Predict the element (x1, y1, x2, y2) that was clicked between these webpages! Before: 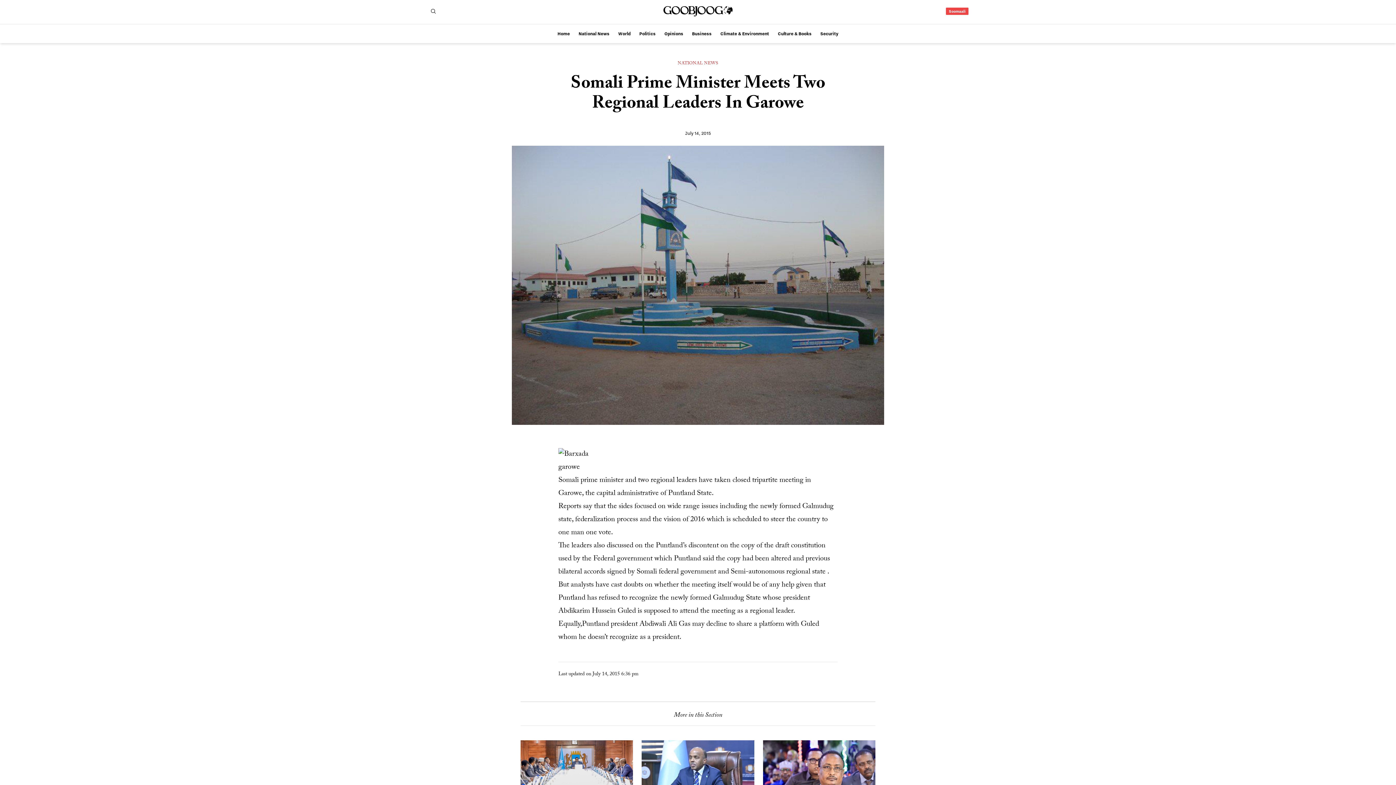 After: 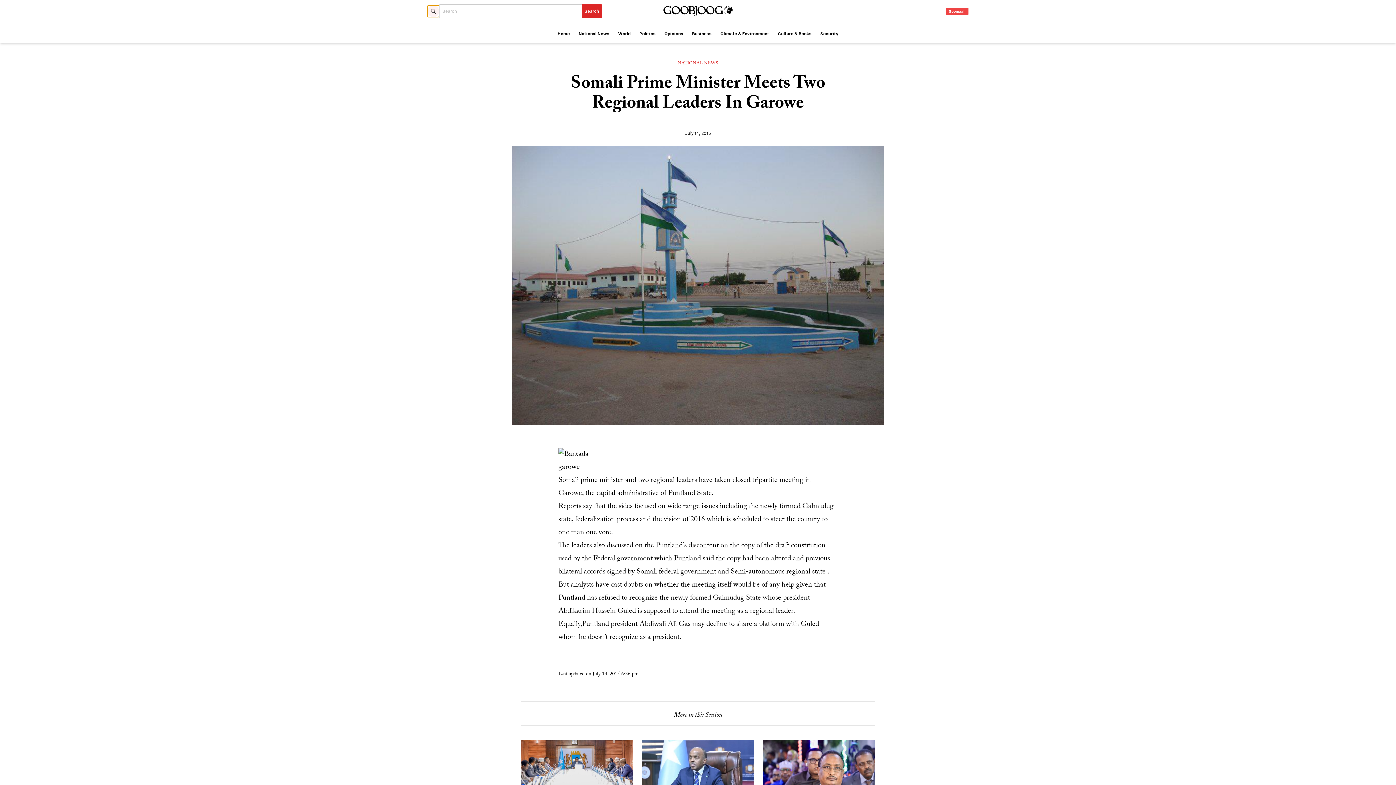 Action: bbox: (427, 5, 439, 17) label: Search on Goobjoog